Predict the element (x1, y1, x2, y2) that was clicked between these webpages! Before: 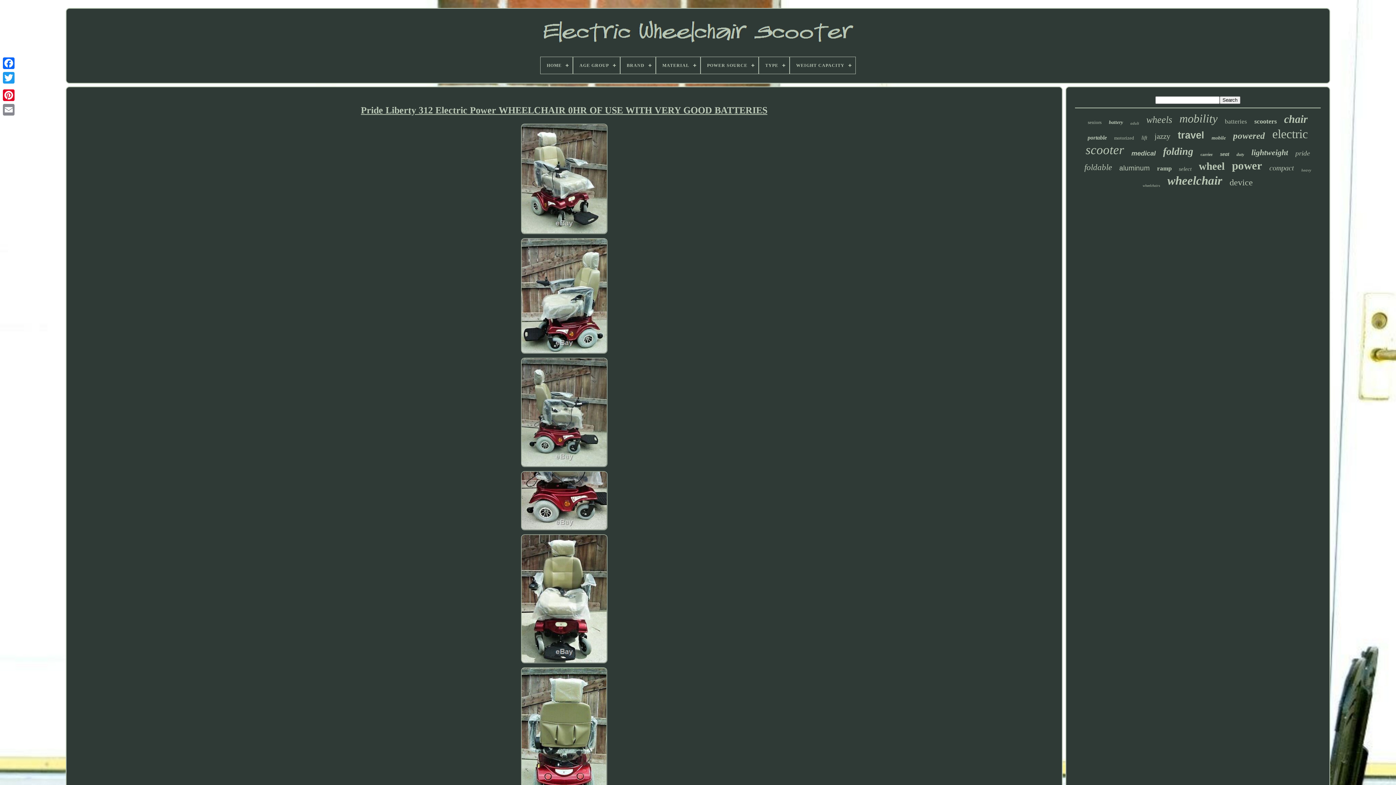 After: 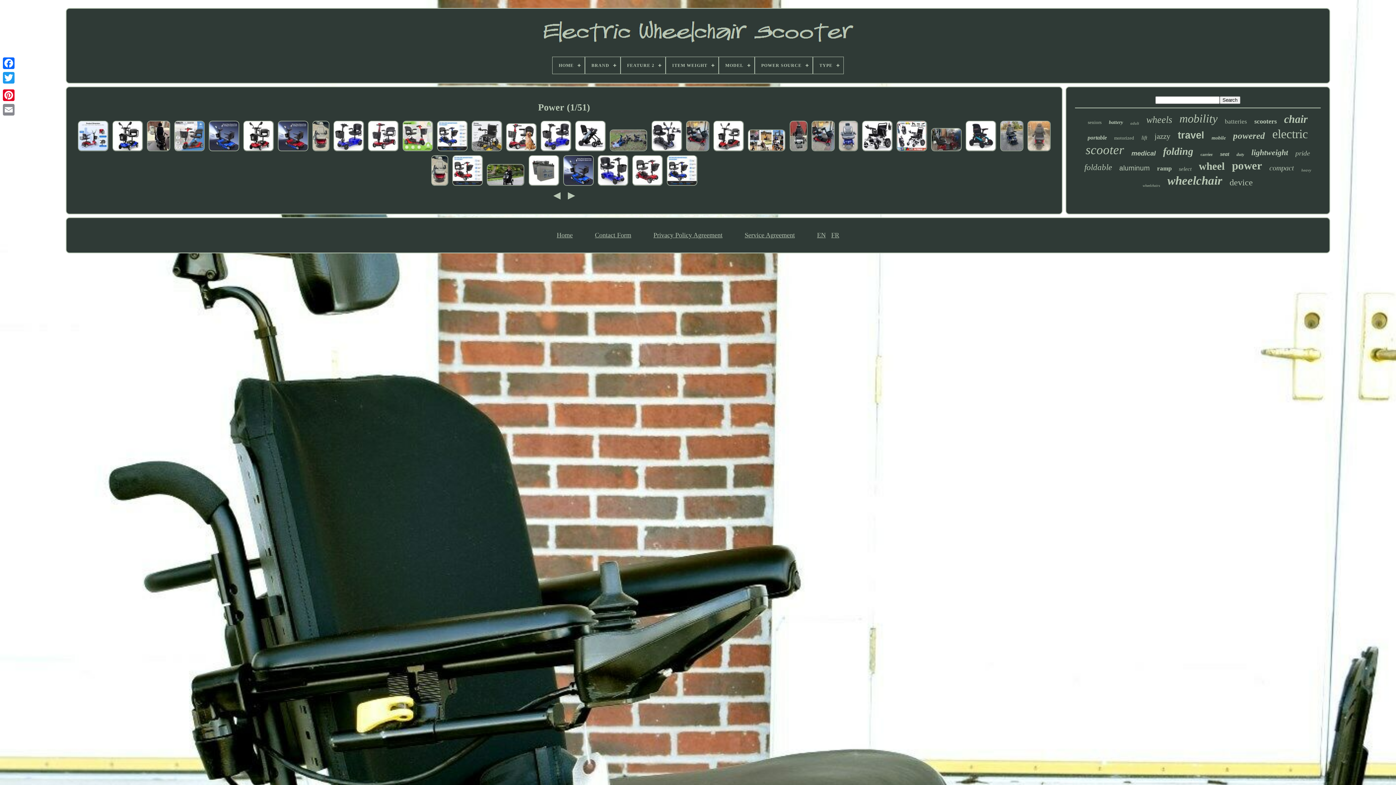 Action: label: power bbox: (1232, 159, 1262, 172)